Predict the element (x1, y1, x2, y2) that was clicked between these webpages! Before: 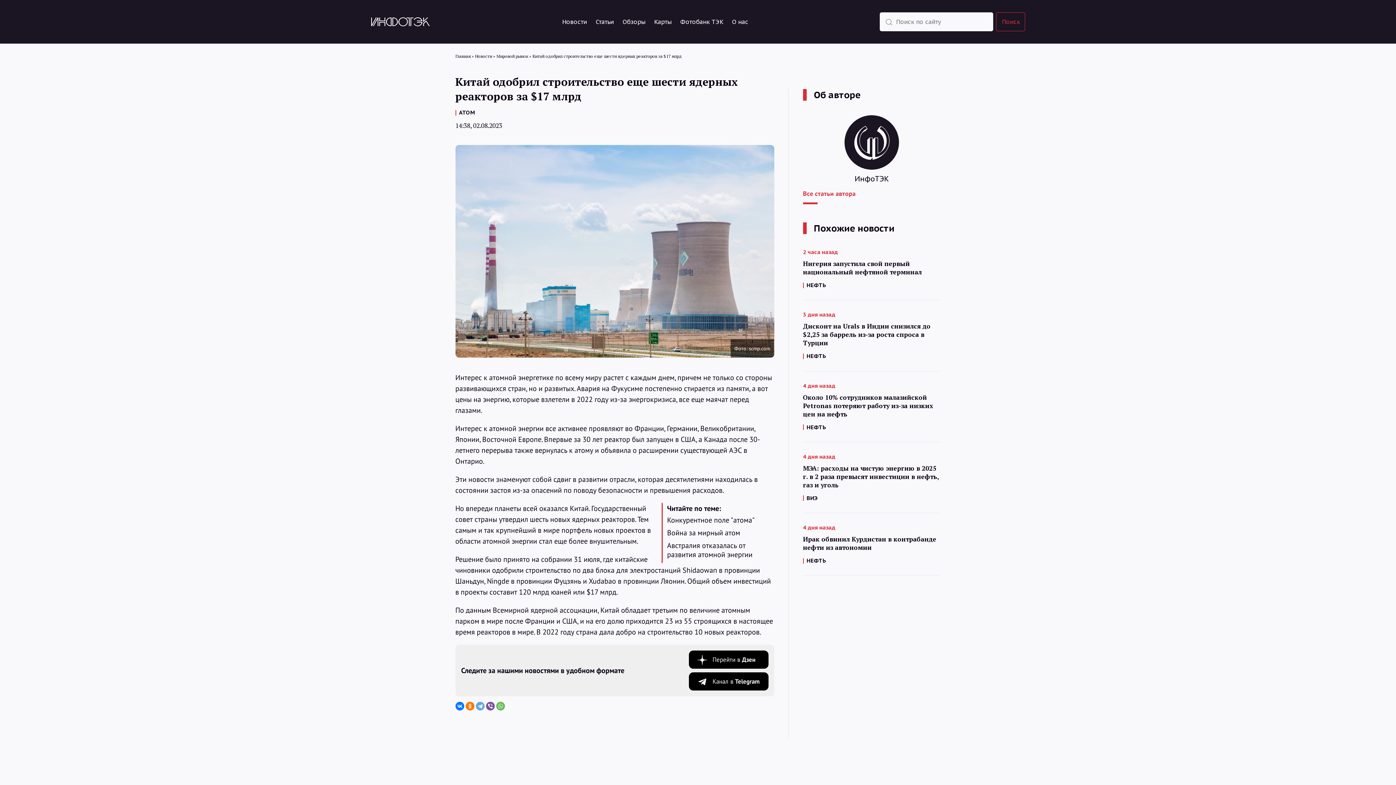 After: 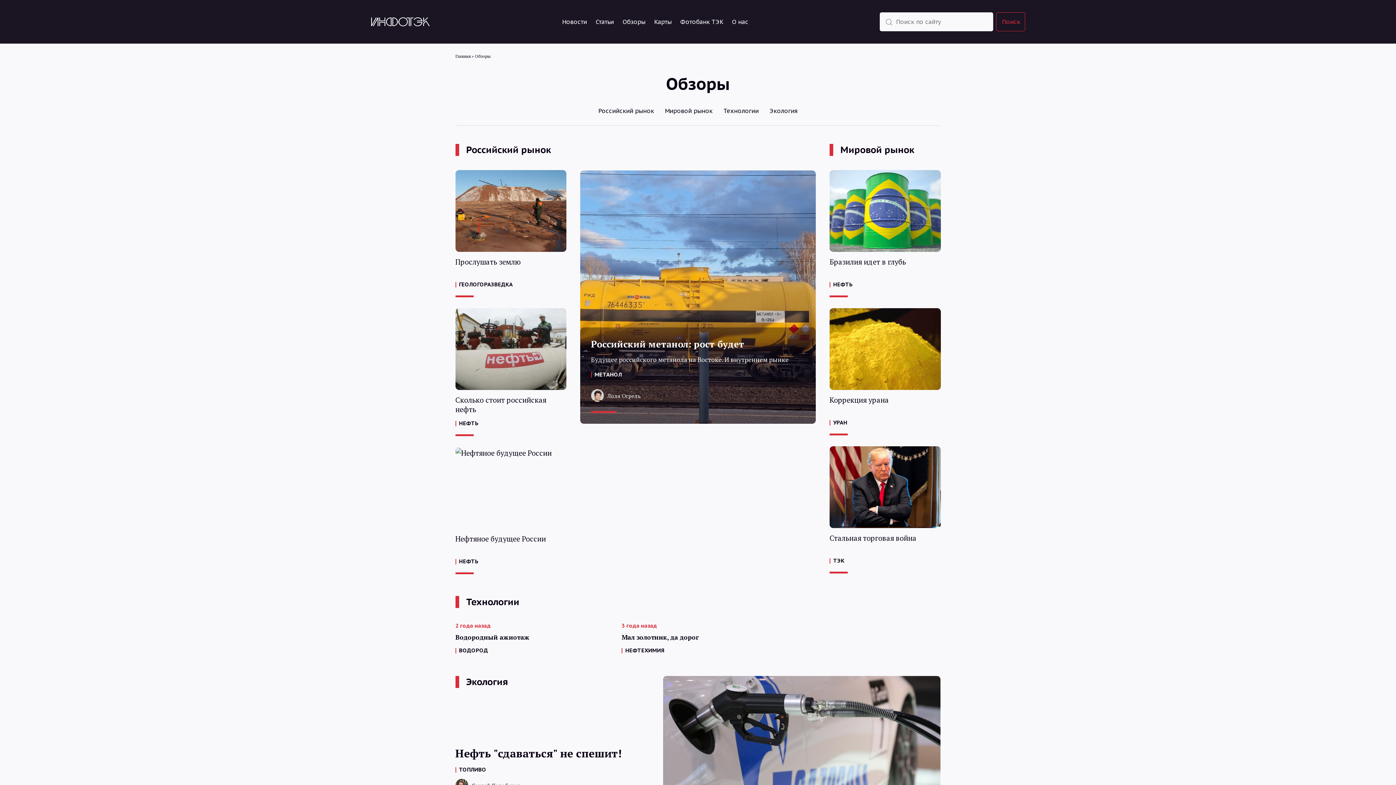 Action: bbox: (622, 17, 645, 26) label: Обзоры